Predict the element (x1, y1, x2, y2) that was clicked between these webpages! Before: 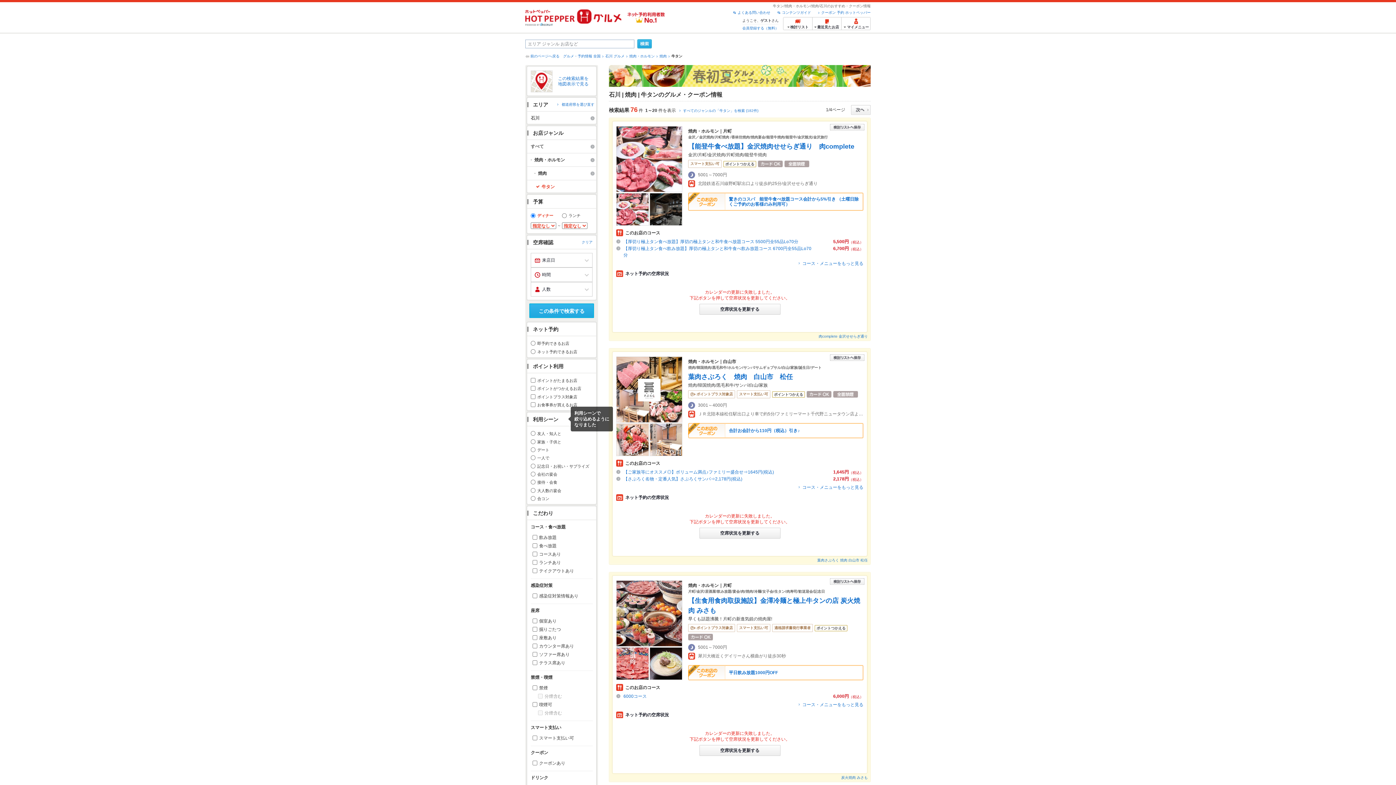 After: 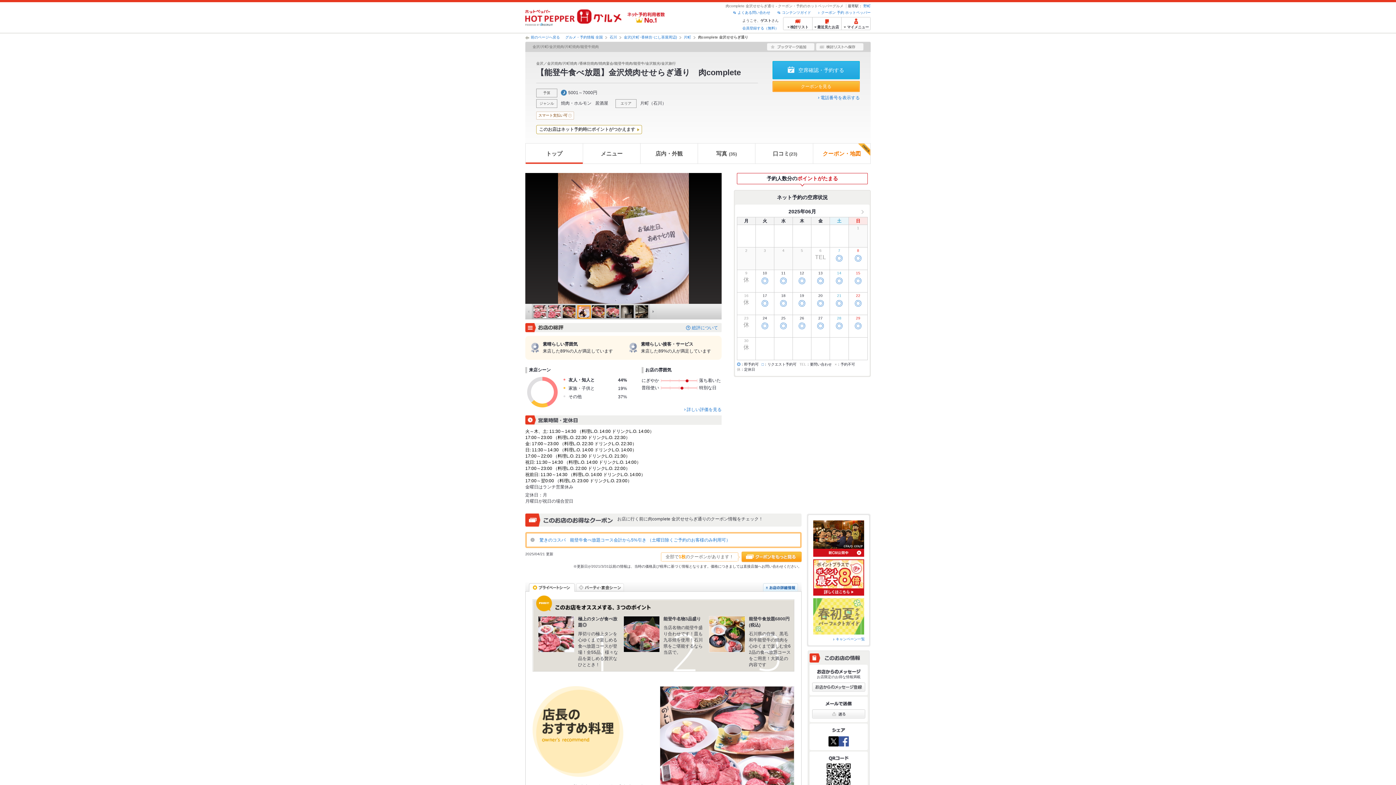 Action: bbox: (616, 206, 648, 211)